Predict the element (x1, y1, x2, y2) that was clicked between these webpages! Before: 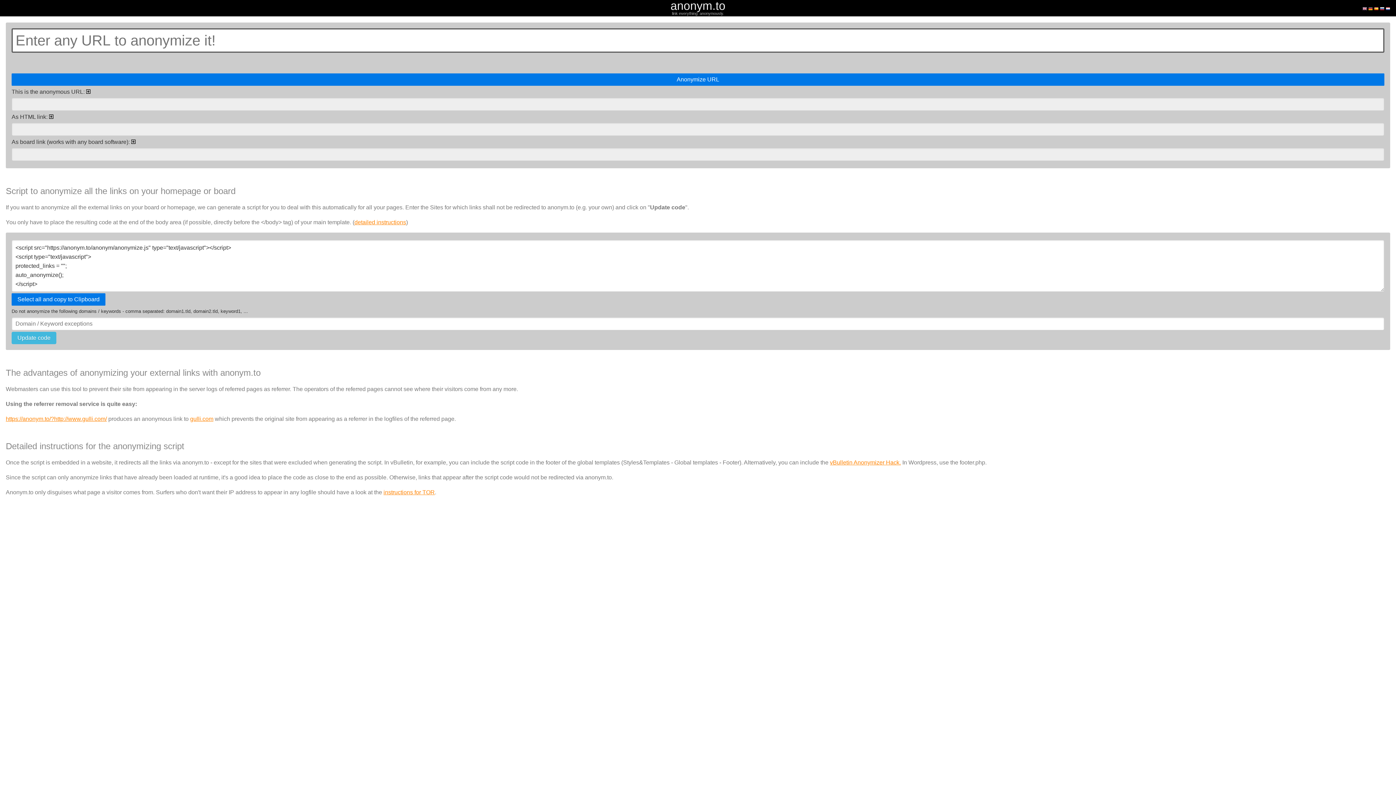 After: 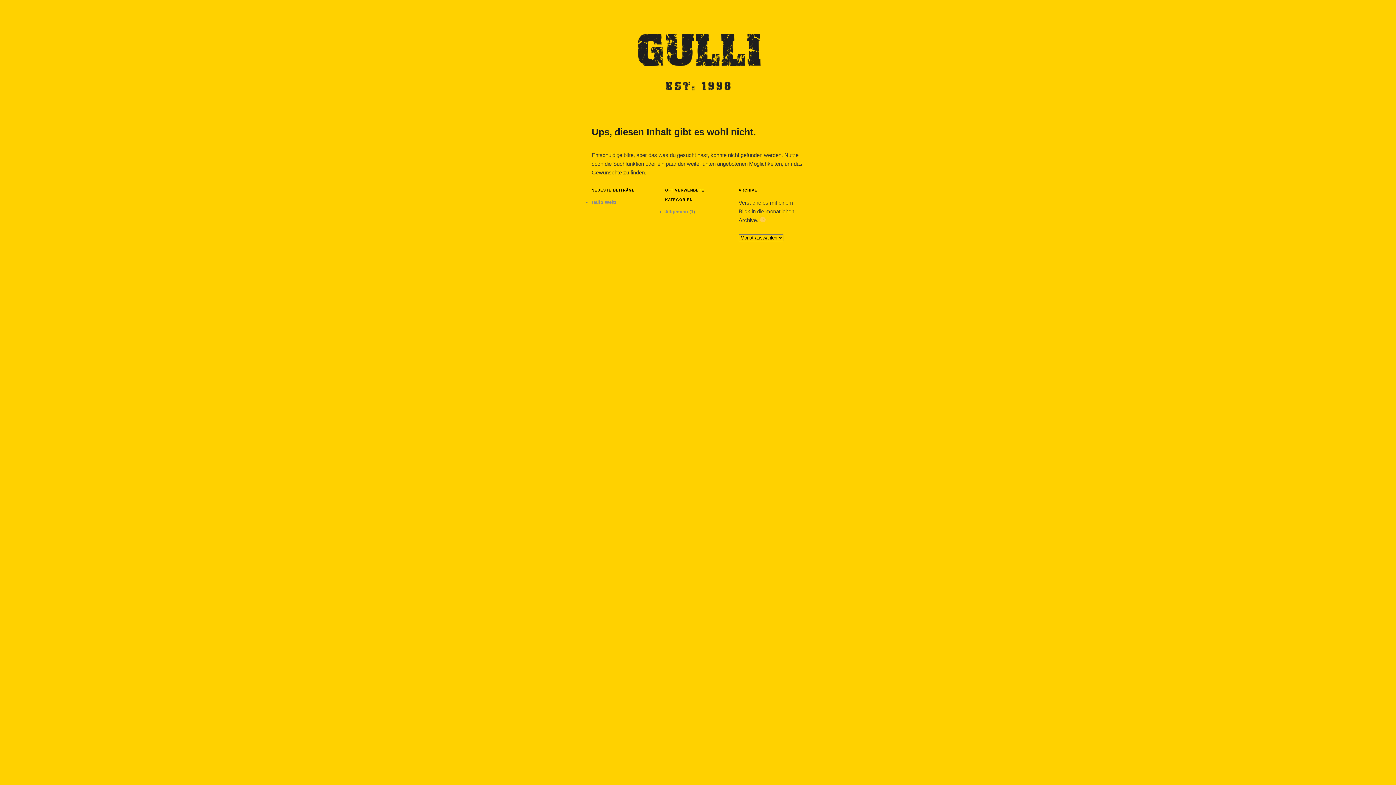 Action: bbox: (383, 489, 434, 495) label: instructions for TOR